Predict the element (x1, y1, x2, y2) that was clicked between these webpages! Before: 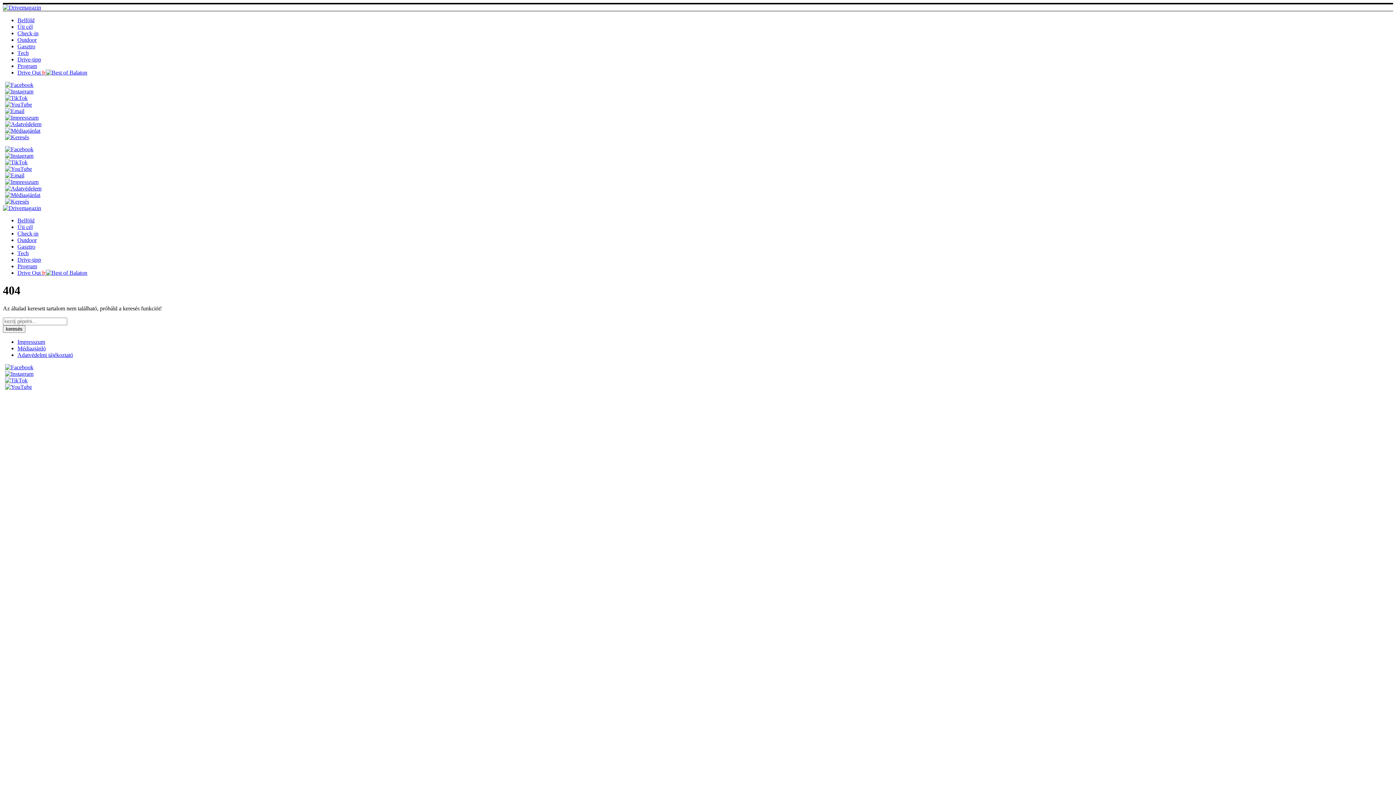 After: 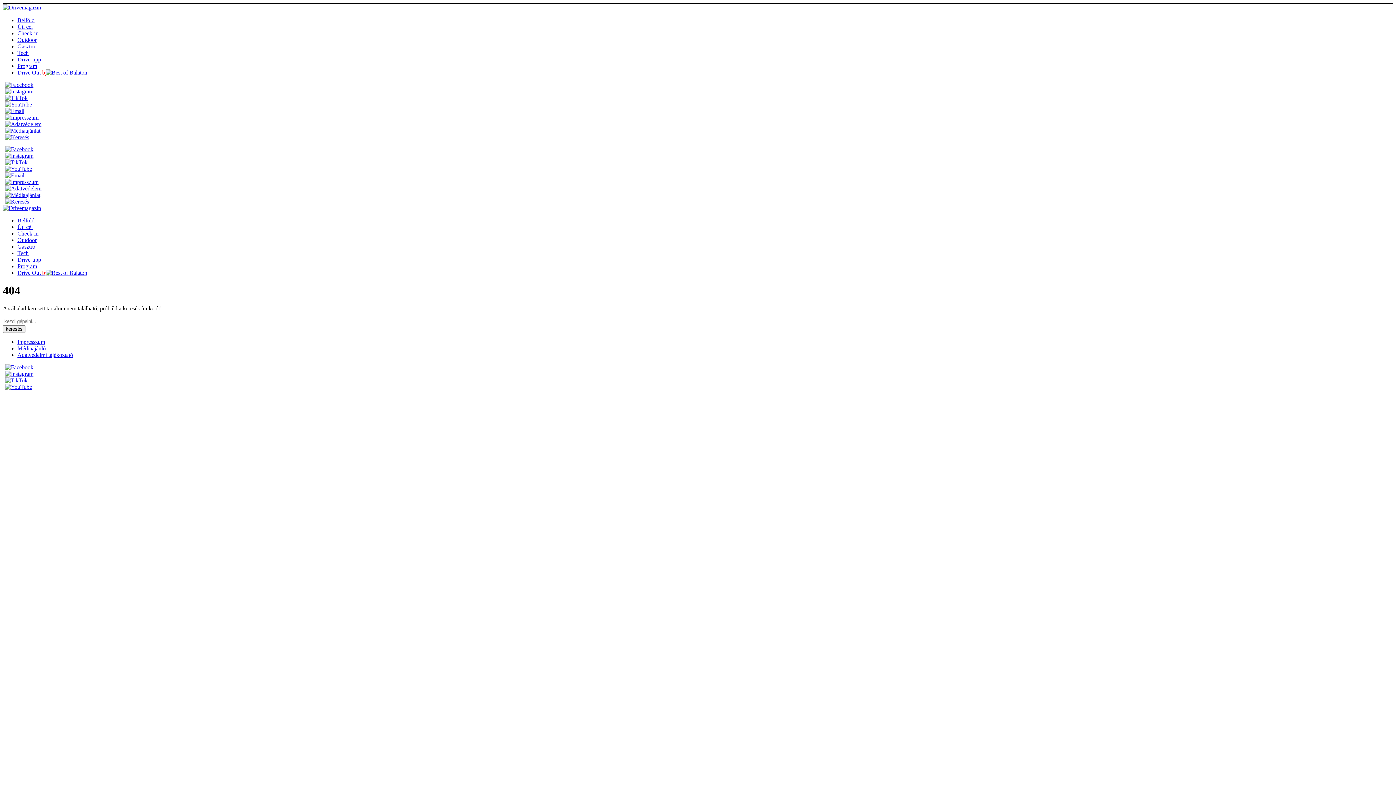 Action: bbox: (2, 370, 33, 377) label: Instagram linkje